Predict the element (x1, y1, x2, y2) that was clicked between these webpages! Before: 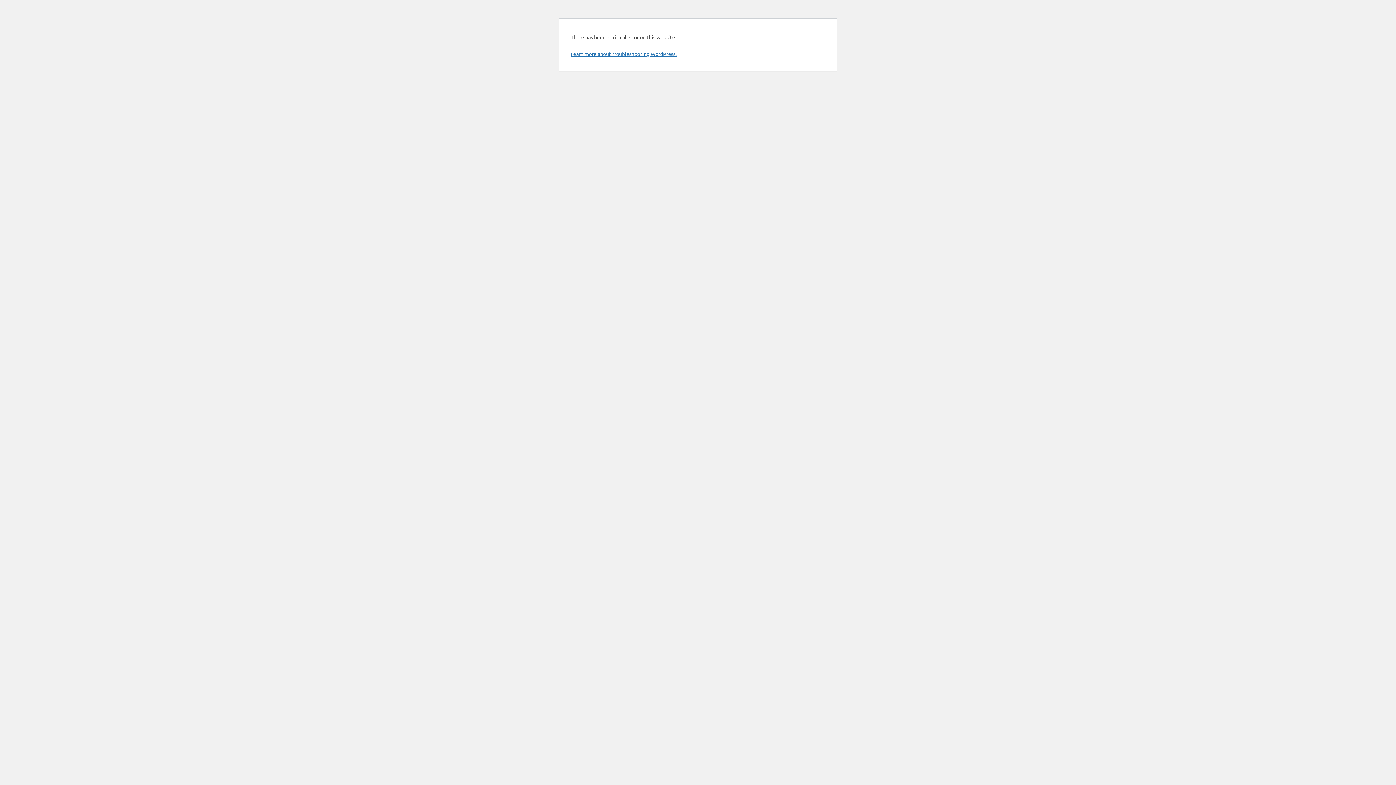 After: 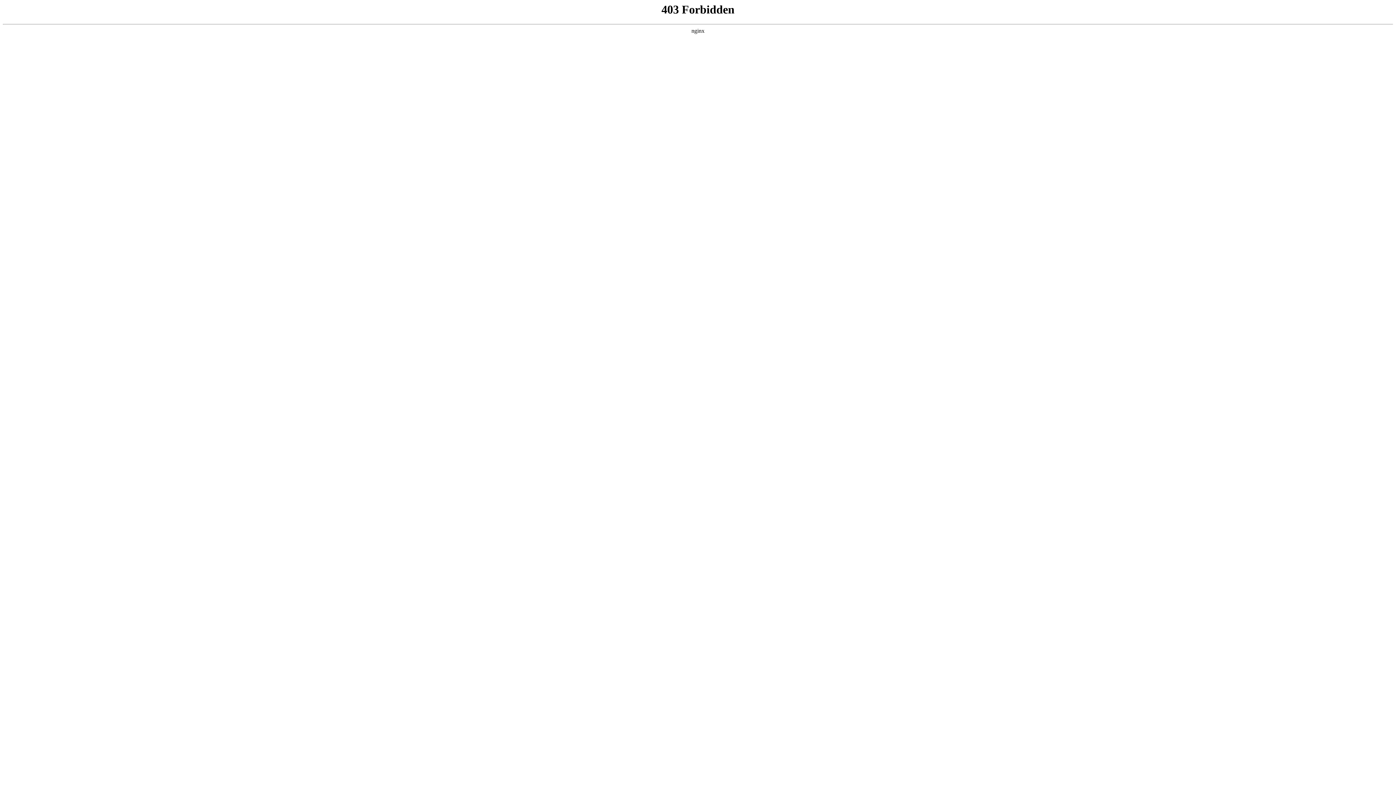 Action: bbox: (570, 50, 676, 57) label: Learn more about troubleshooting WordPress.